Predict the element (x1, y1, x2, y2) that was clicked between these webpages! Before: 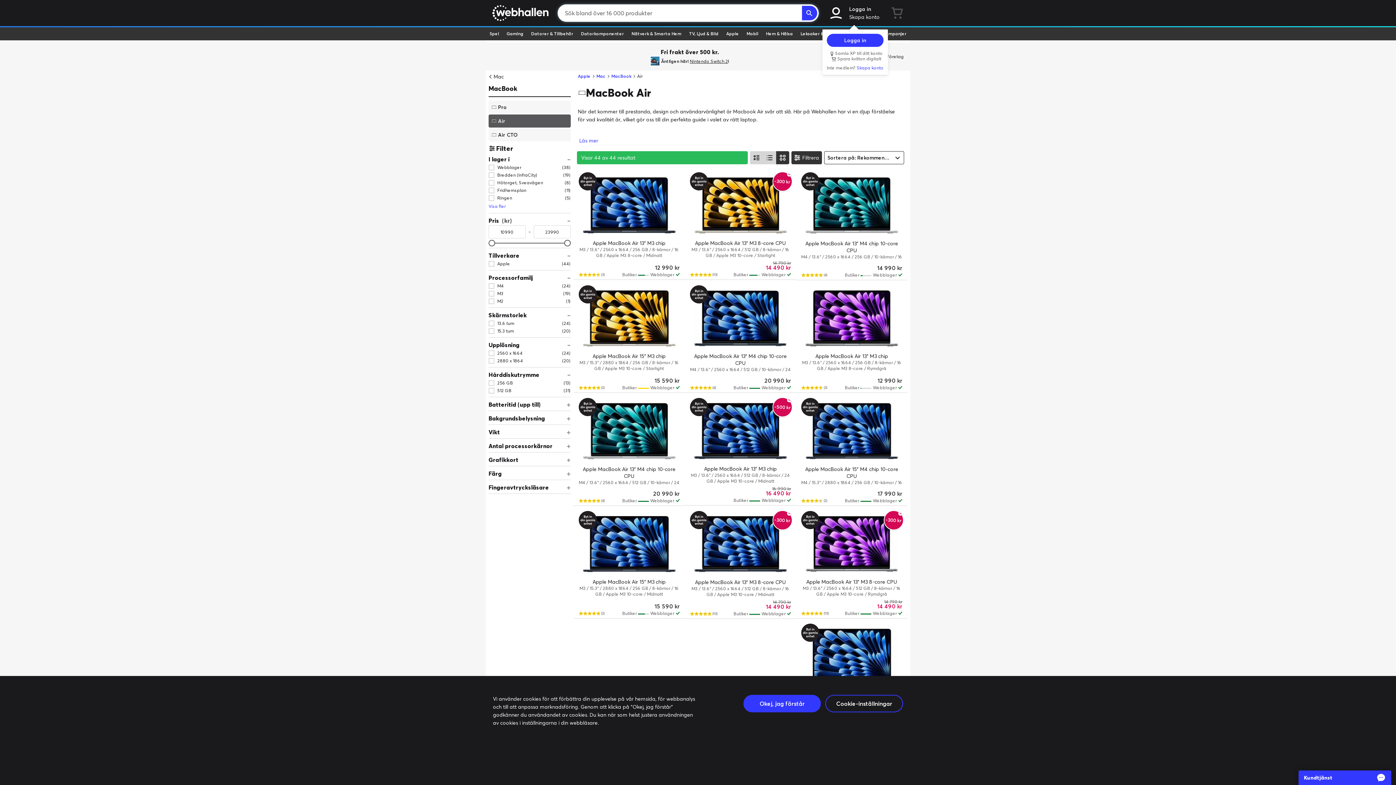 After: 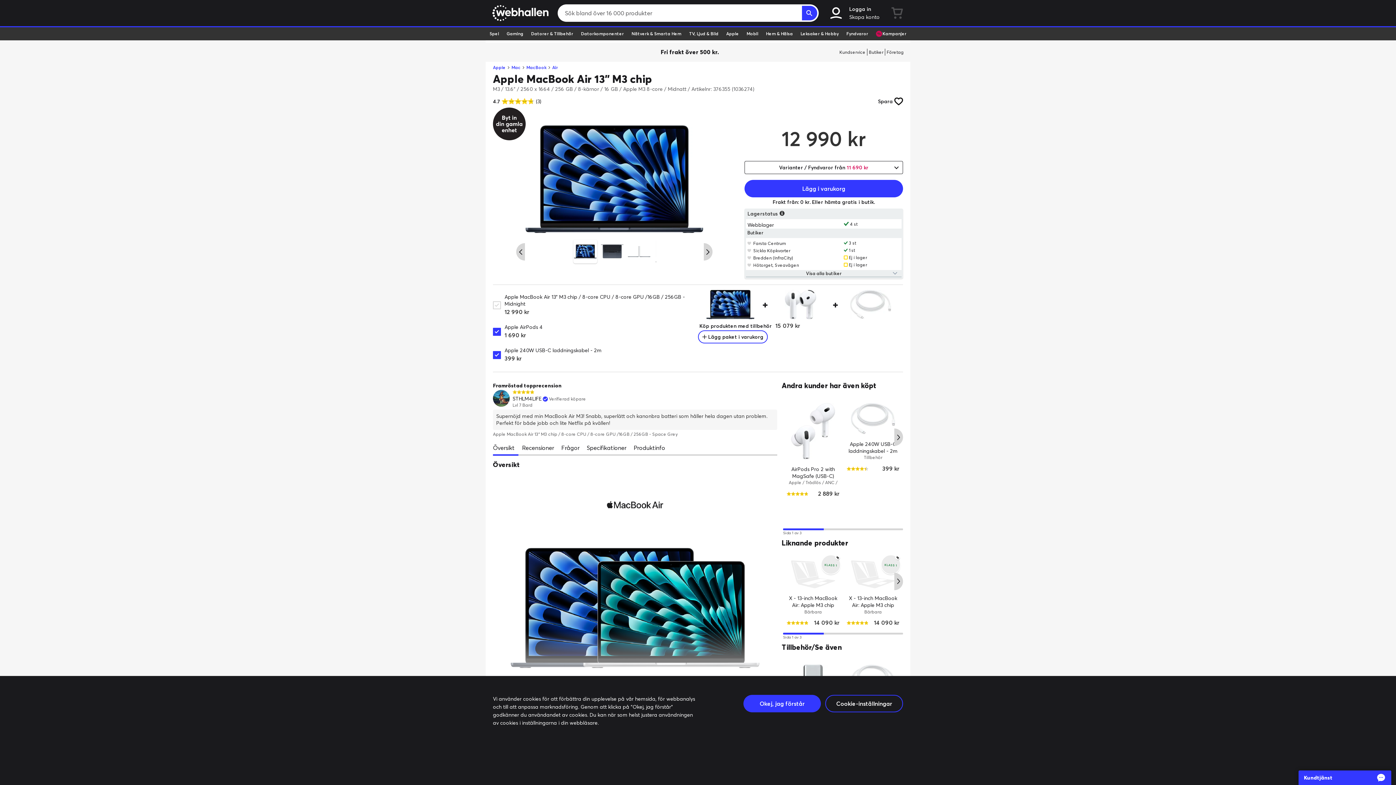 Action: bbox: (578, 173, 679, 237)